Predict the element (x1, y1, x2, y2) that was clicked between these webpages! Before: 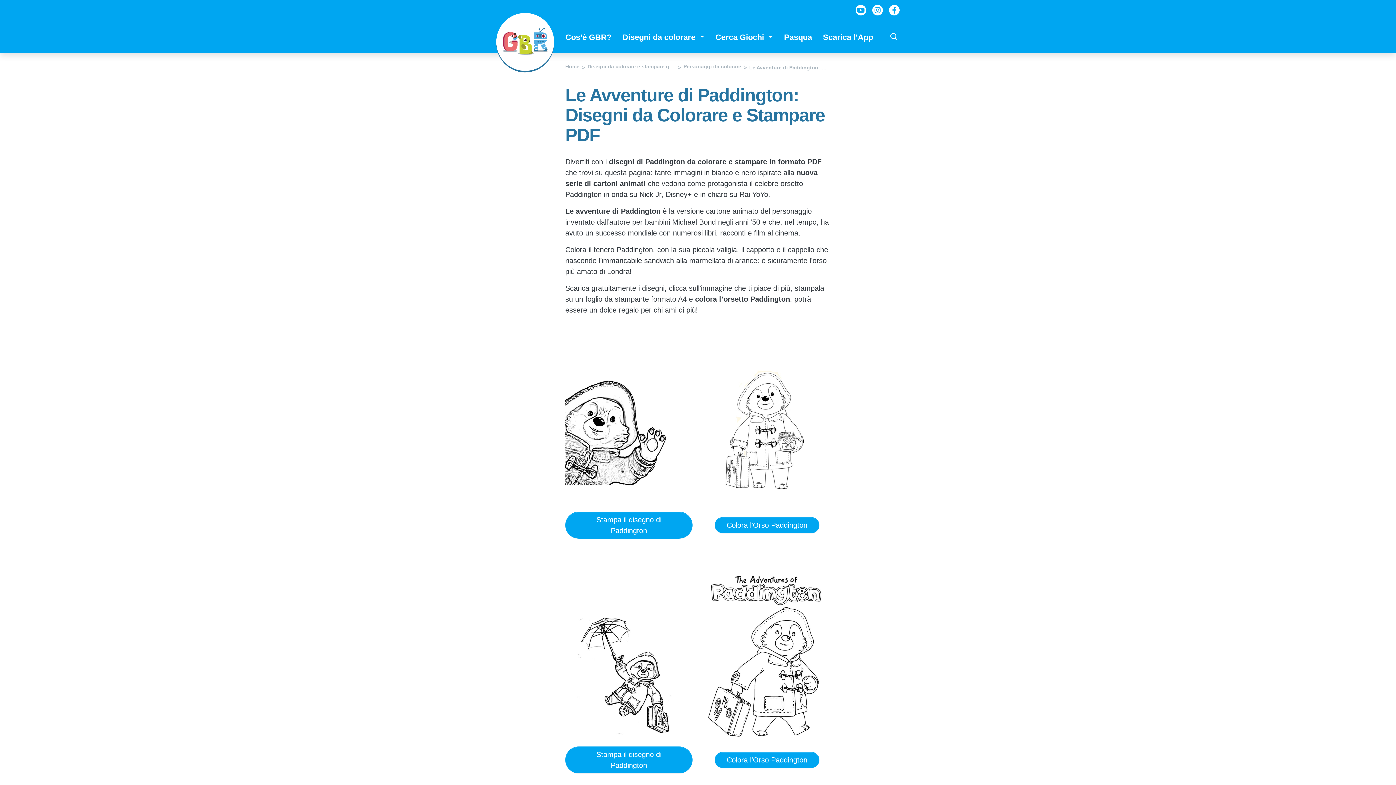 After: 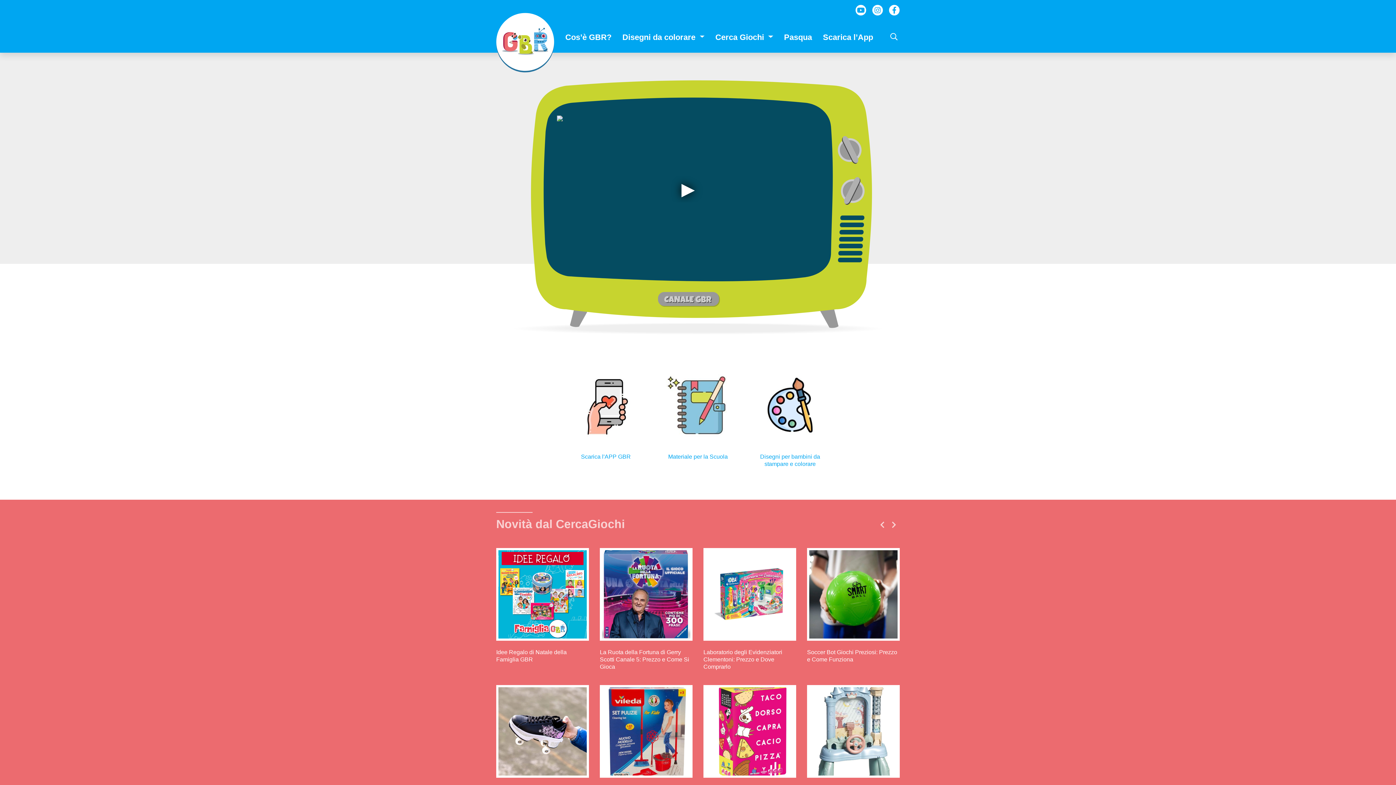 Action: bbox: (562, 63, 582, 72) label: Home